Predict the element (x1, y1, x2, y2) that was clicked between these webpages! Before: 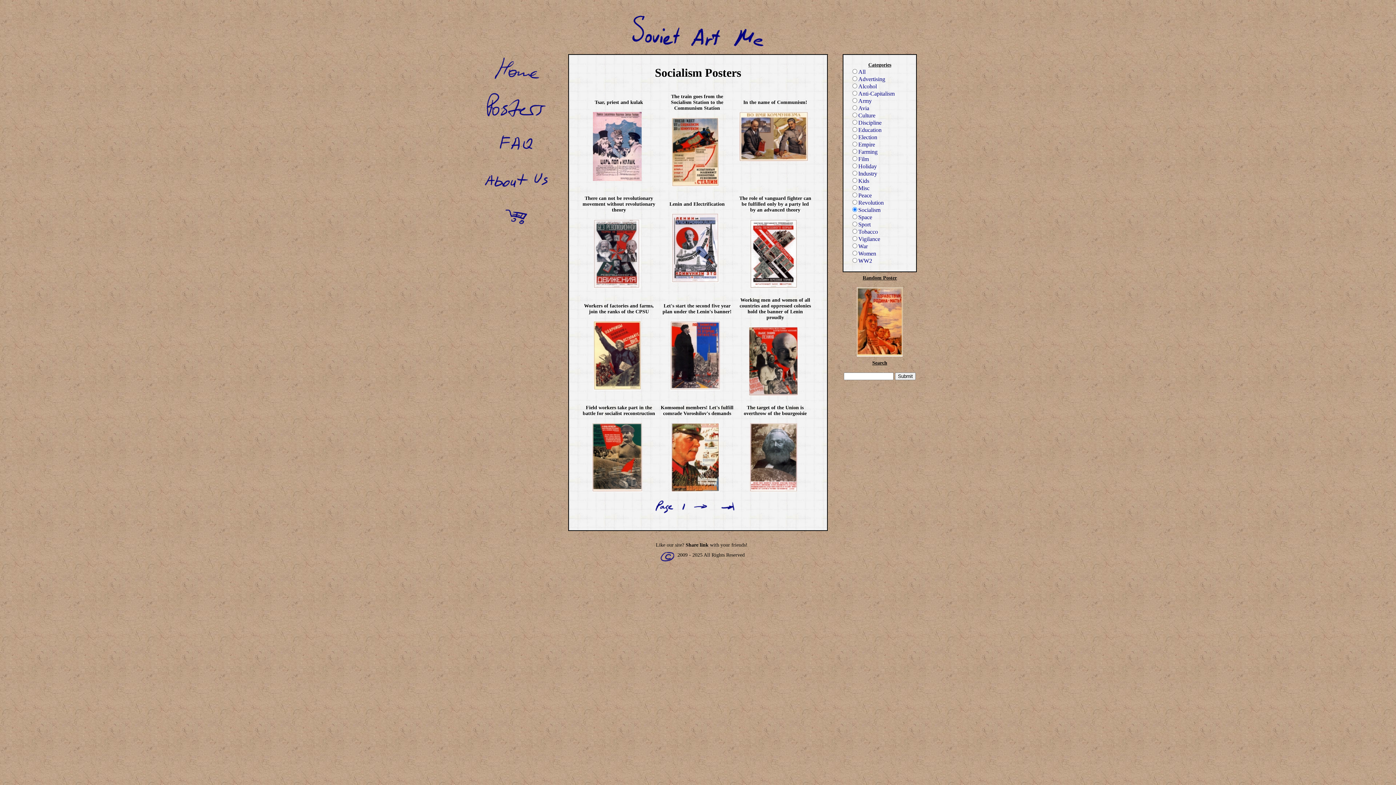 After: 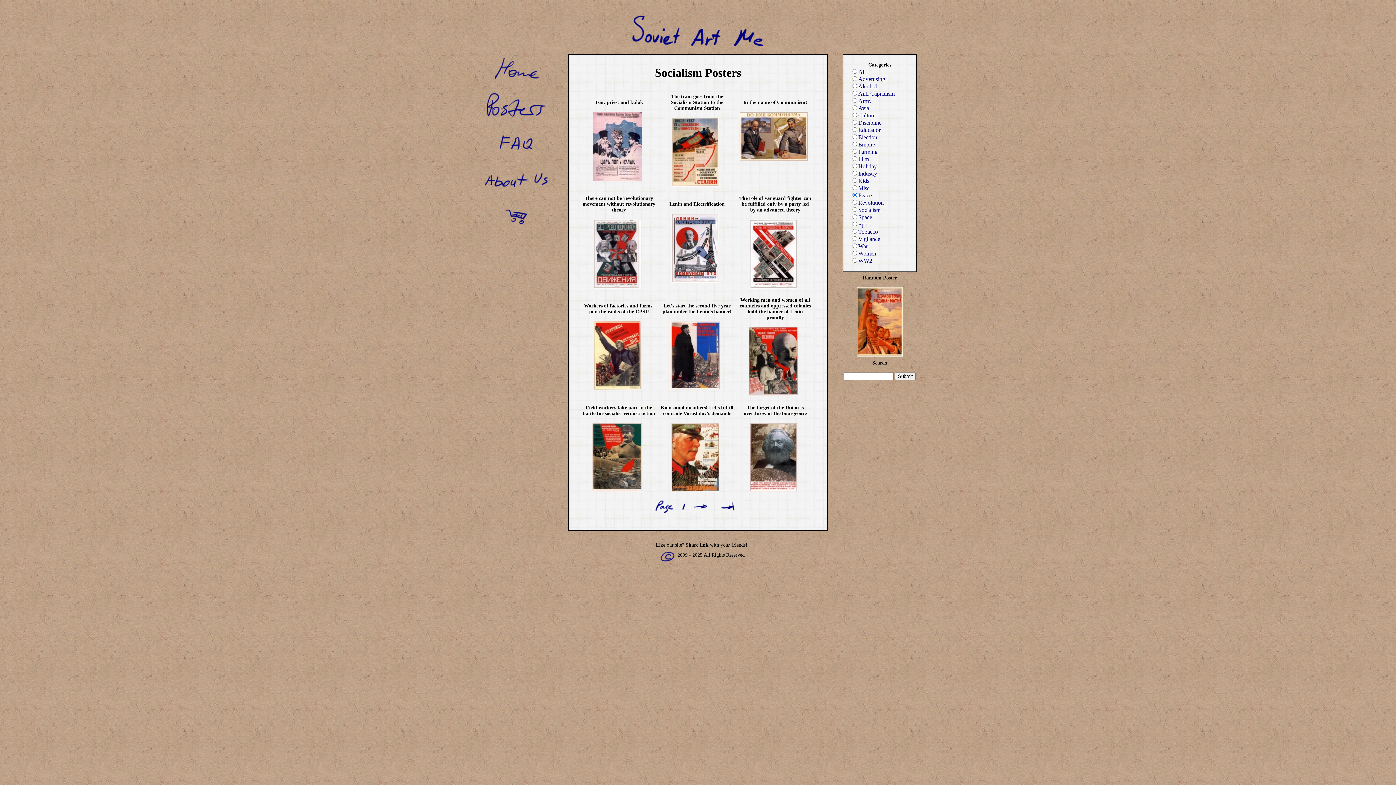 Action: bbox: (850, 192, 872, 198) label: Peace
